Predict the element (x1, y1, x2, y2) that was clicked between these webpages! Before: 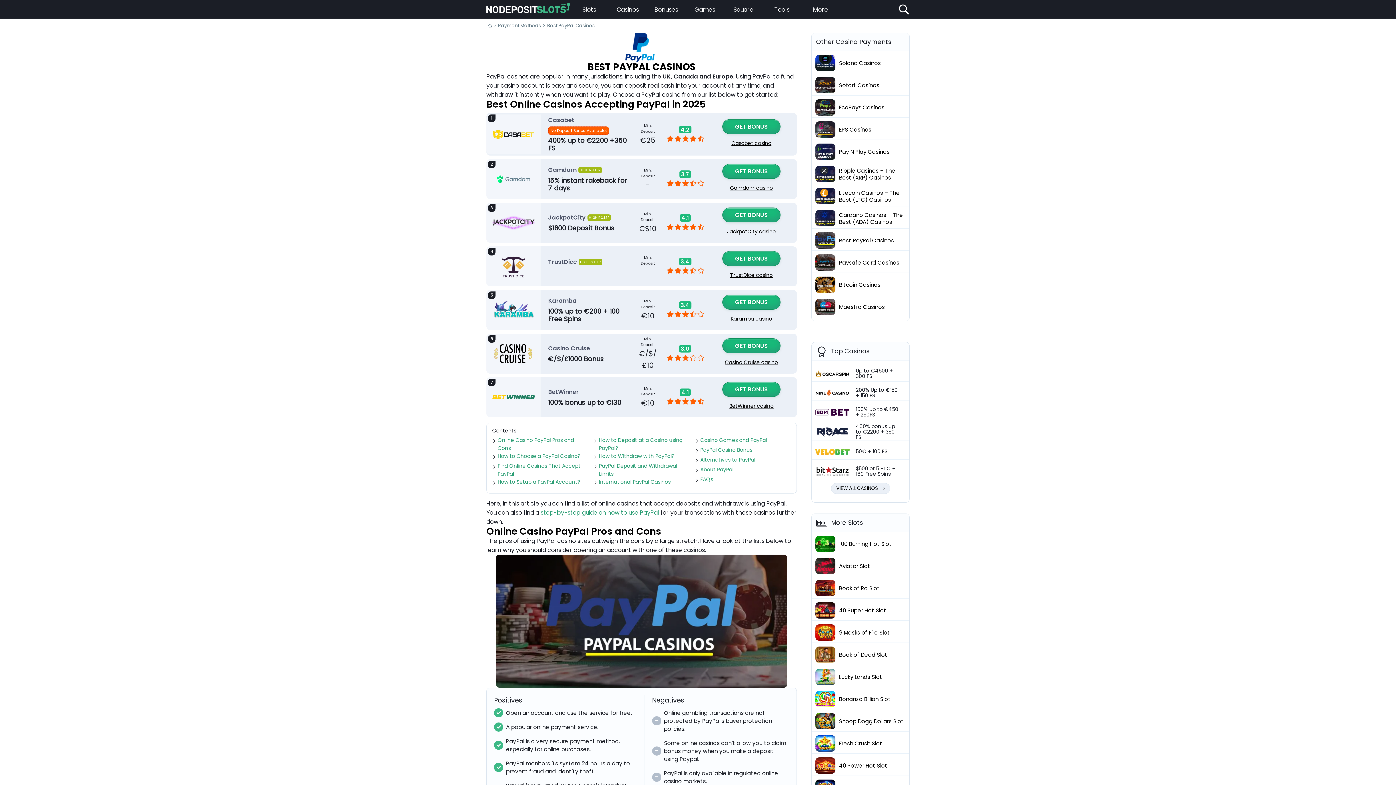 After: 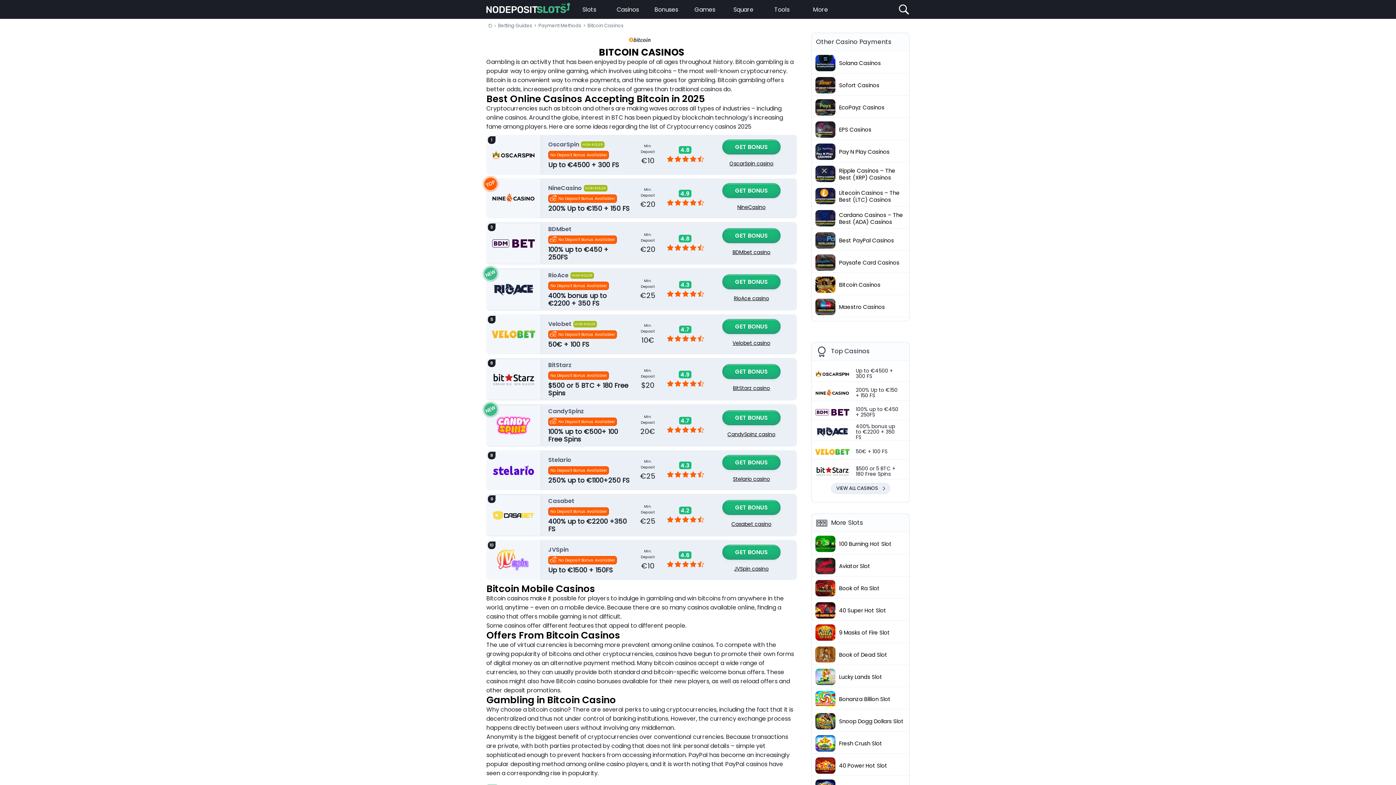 Action: label: Bitcoin Casinos bbox: (839, 281, 880, 288)